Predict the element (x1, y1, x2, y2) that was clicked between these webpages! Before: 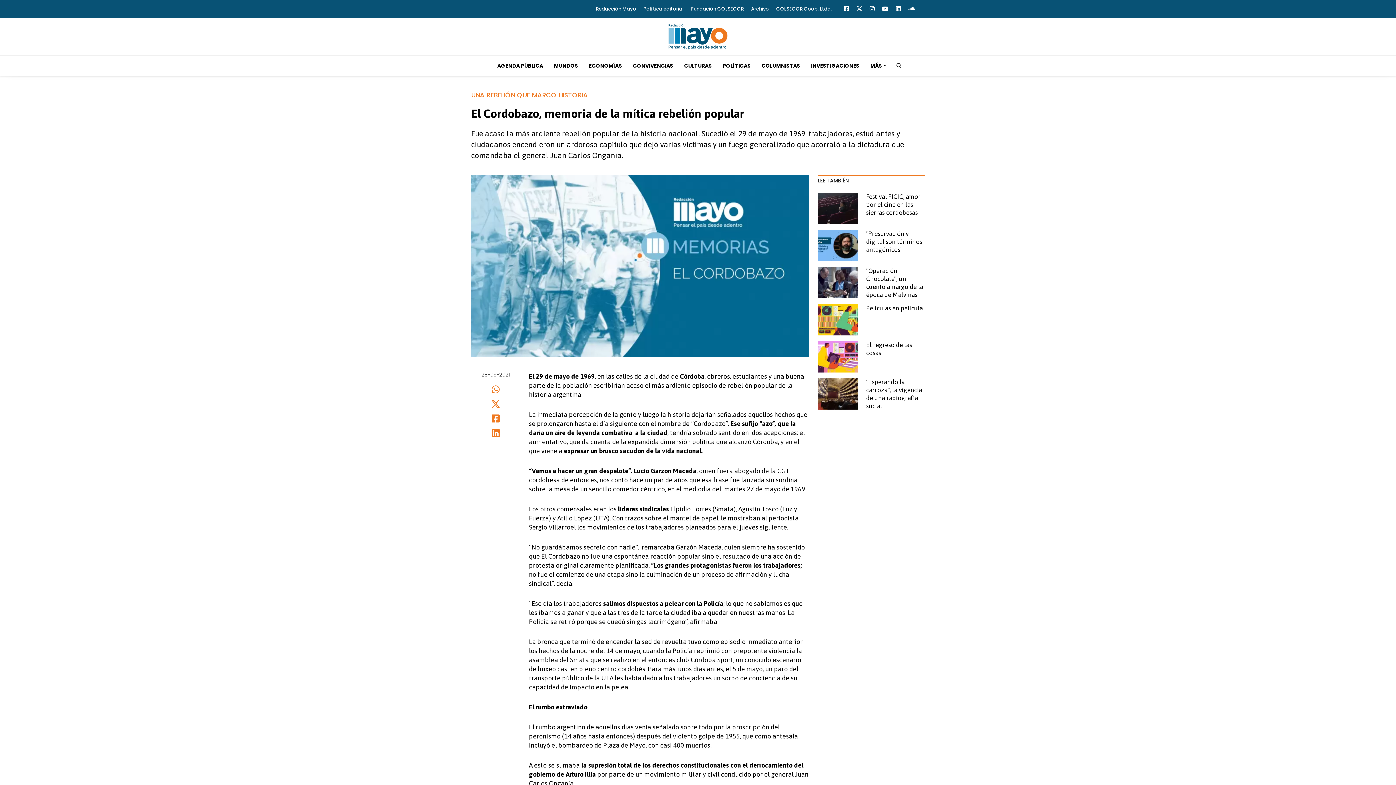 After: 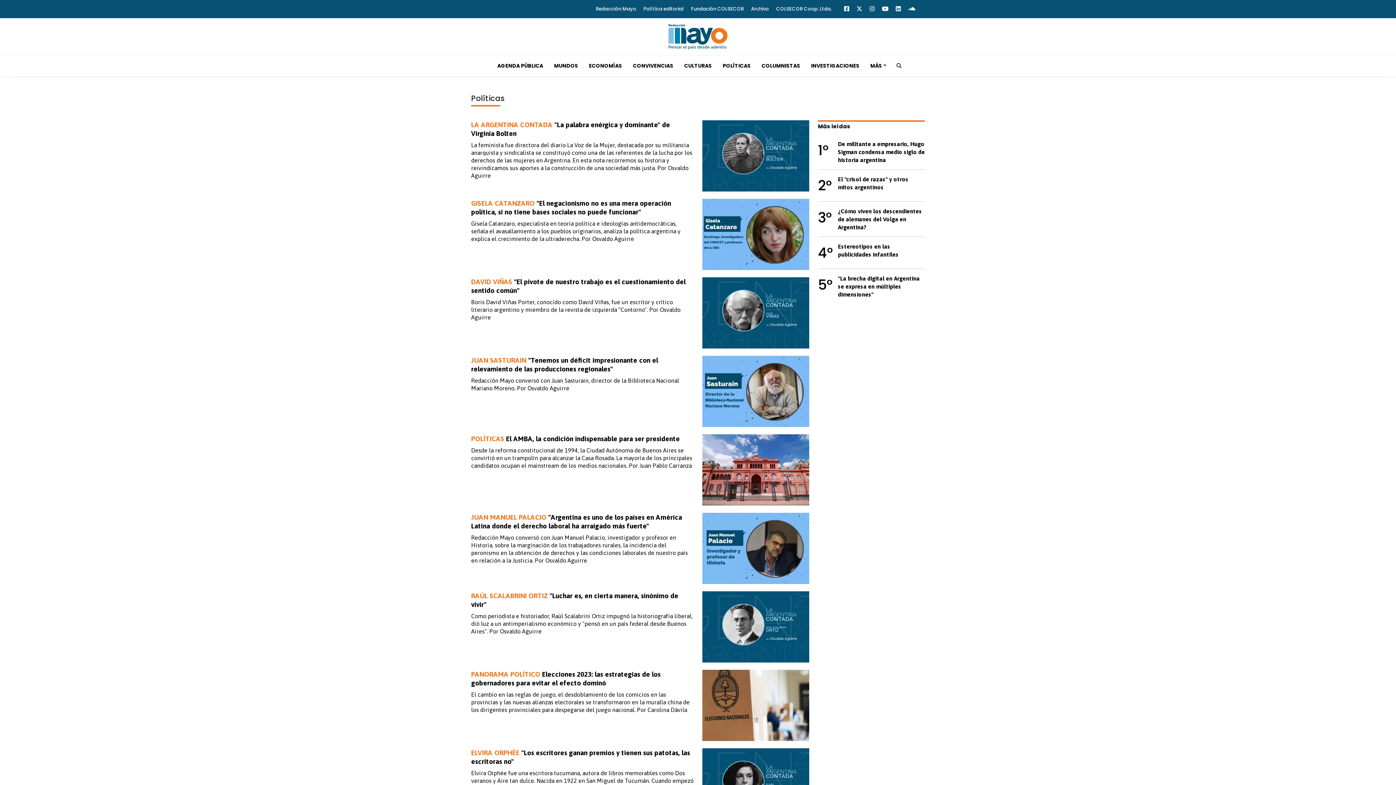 Action: label: POLÍTICAS bbox: (719, 55, 754, 76)